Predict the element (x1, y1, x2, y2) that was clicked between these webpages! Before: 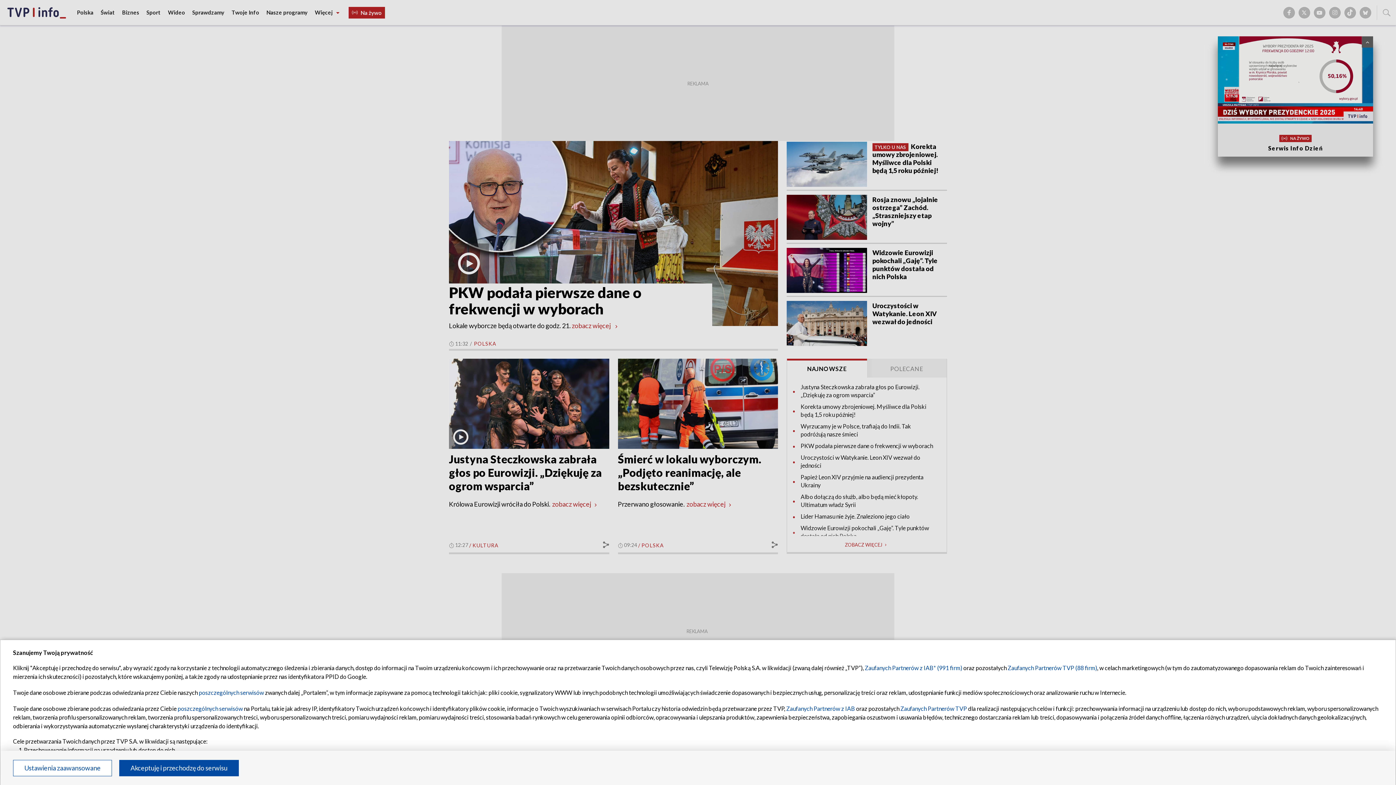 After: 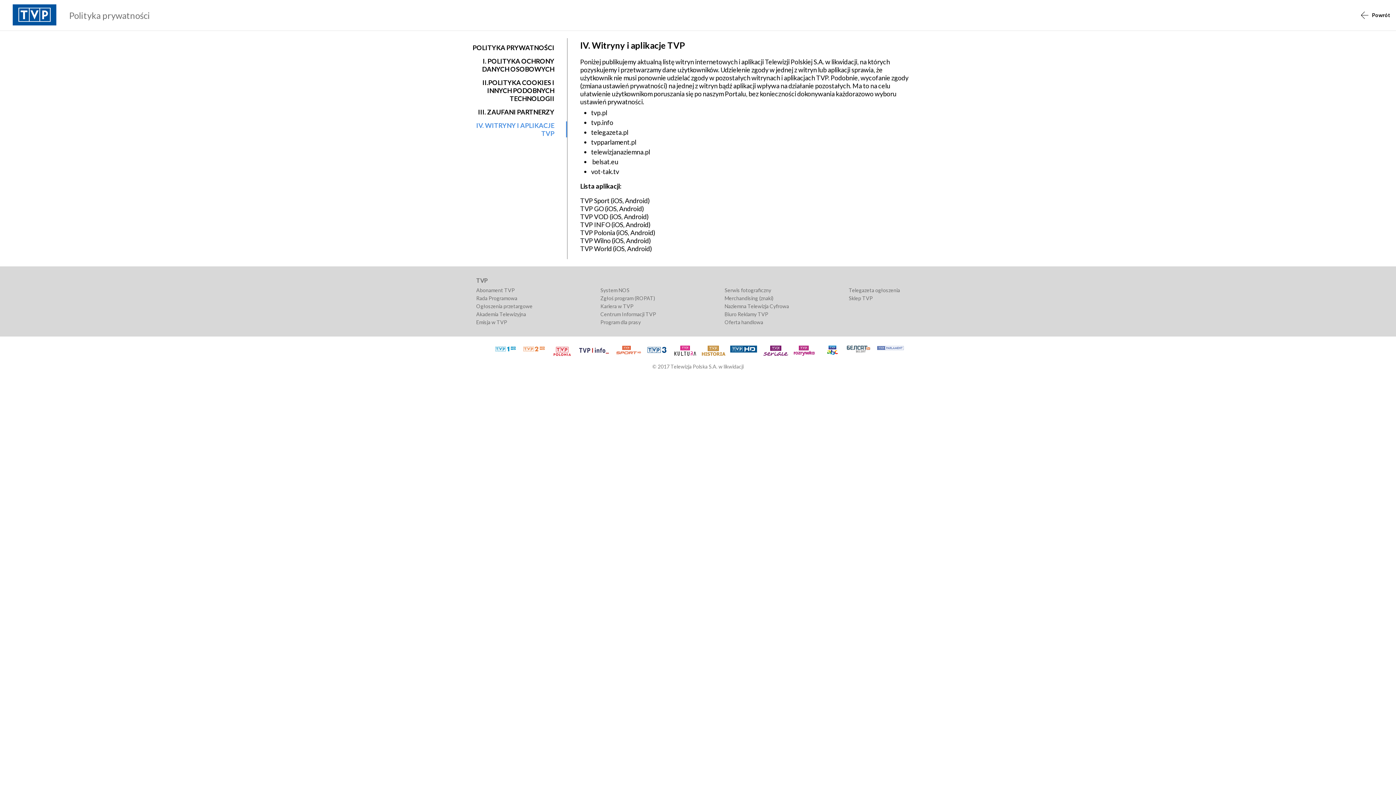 Action: bbox: (198, 689, 264, 696) label: poszczególnych serwisów